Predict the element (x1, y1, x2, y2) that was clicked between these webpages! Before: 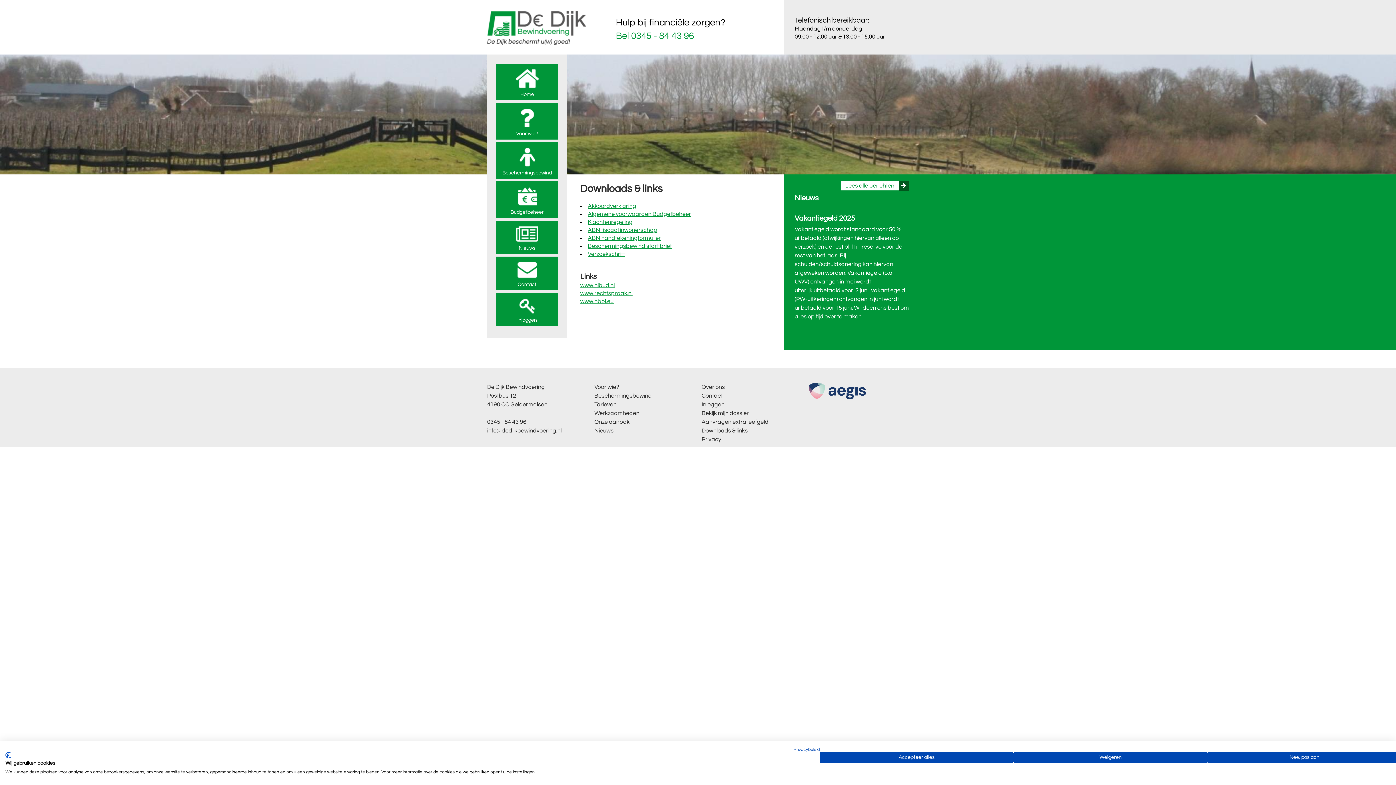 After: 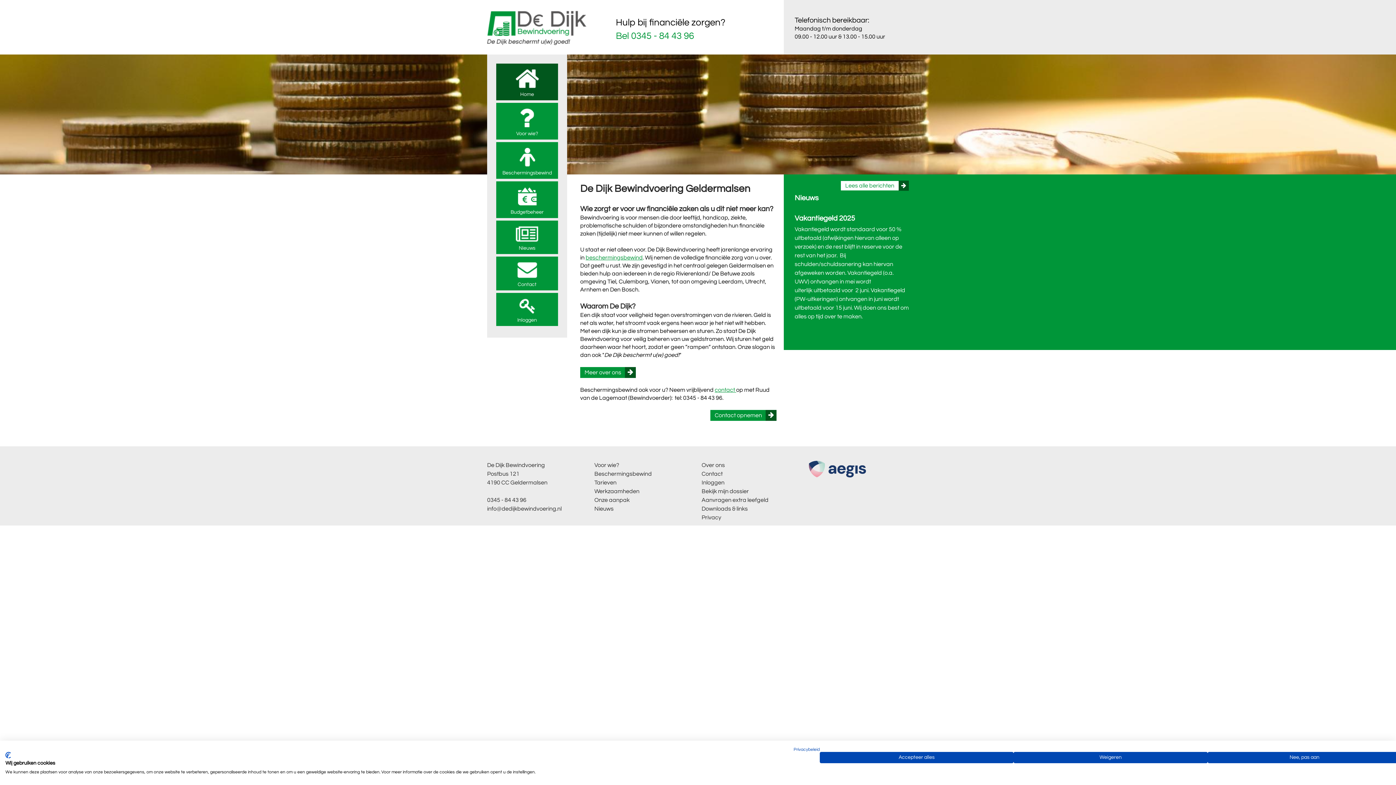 Action: bbox: (487, 40, 586, 46)